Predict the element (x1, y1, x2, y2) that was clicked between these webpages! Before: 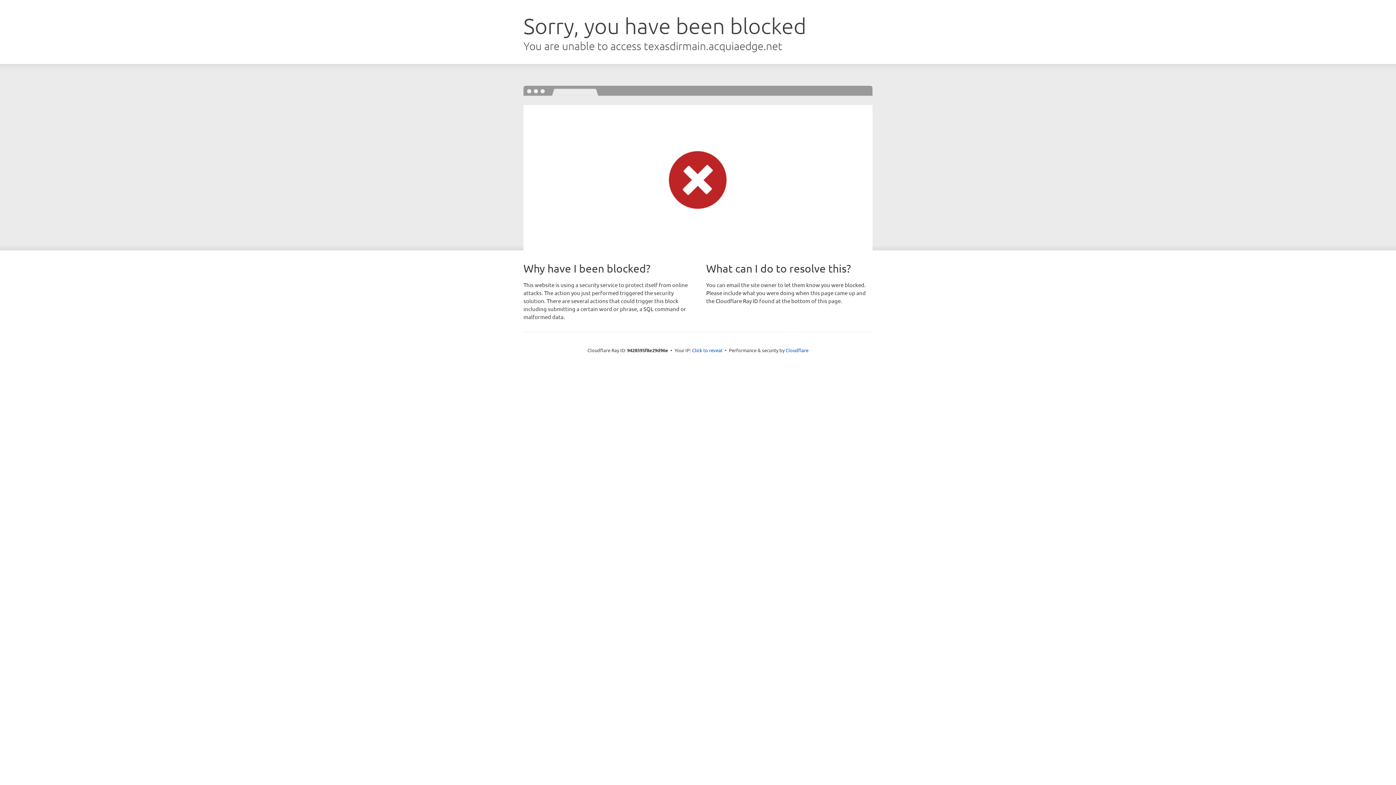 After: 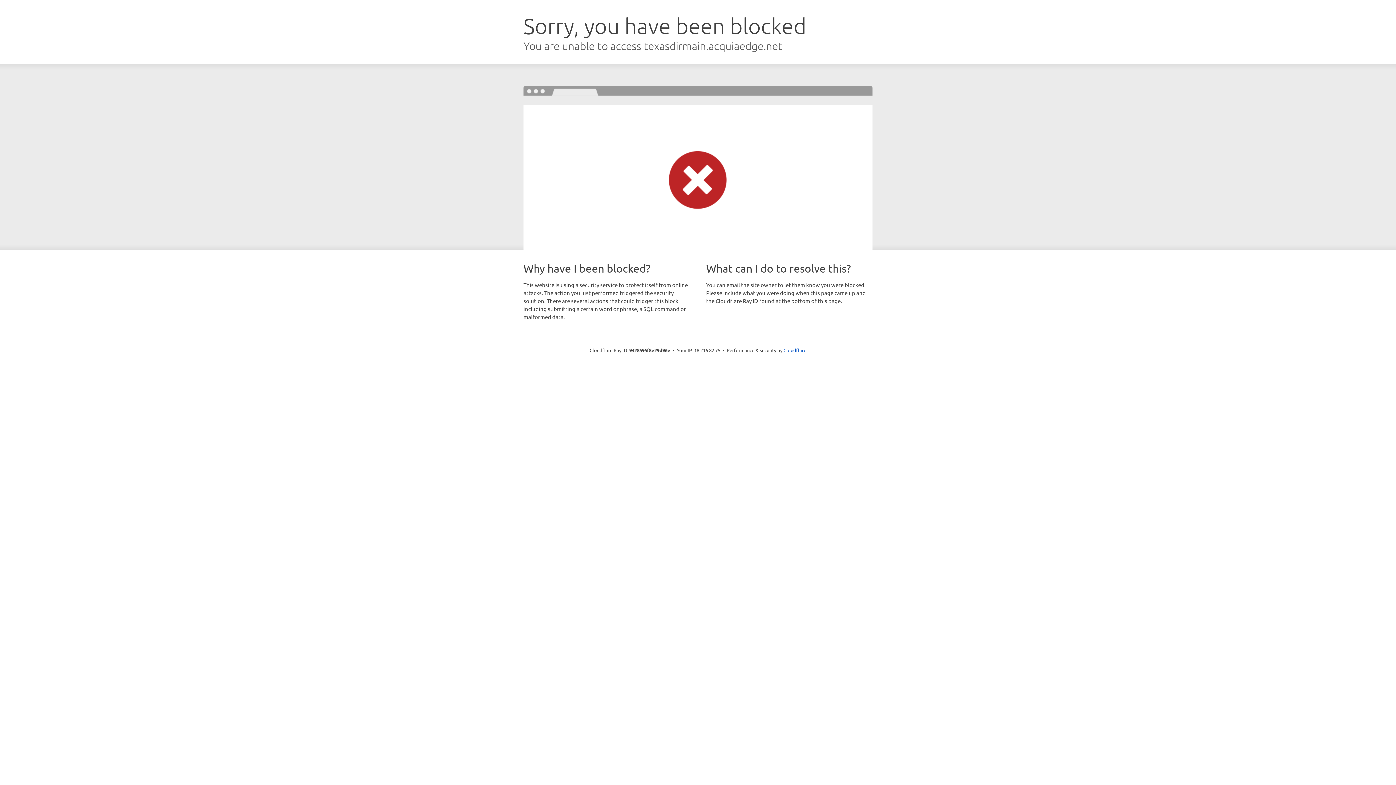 Action: label: Click to reveal bbox: (692, 346, 722, 353)